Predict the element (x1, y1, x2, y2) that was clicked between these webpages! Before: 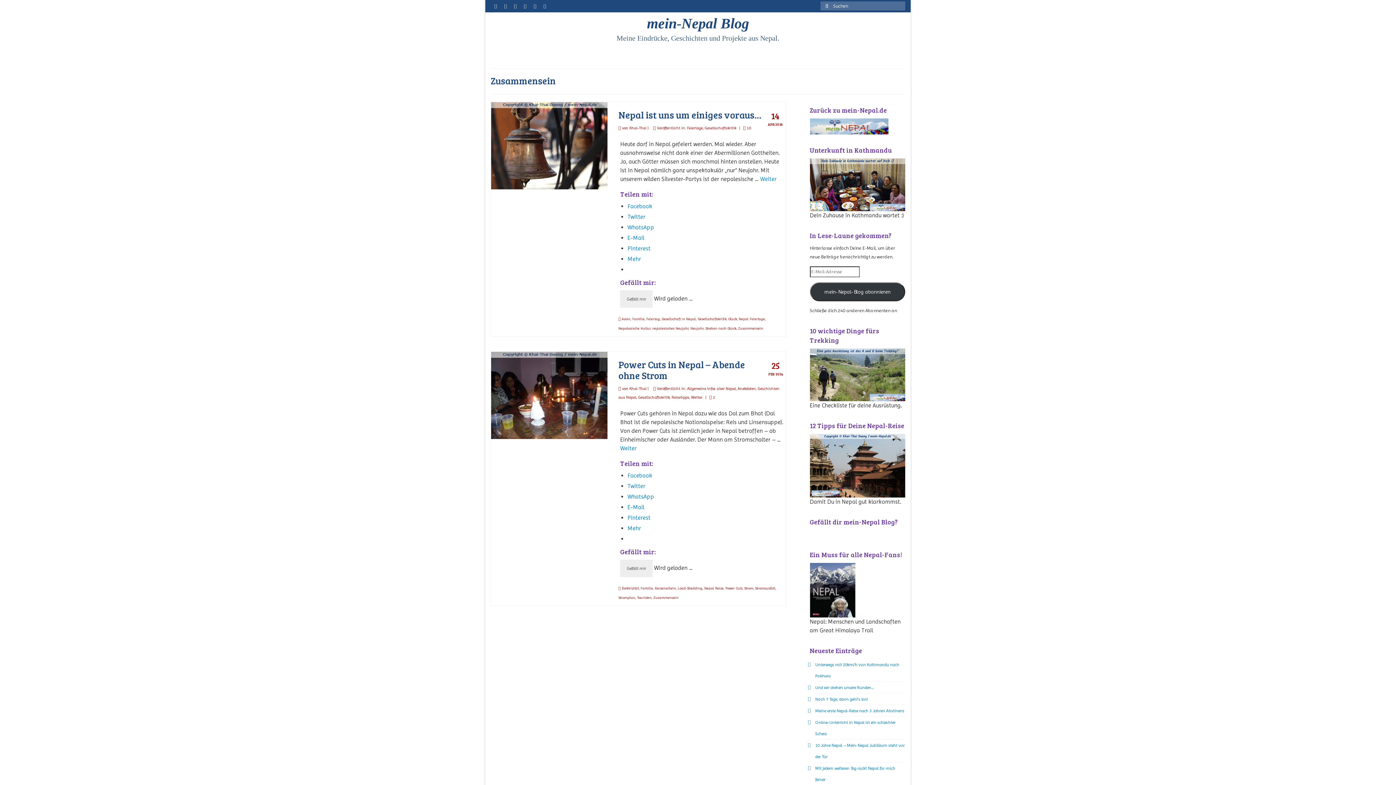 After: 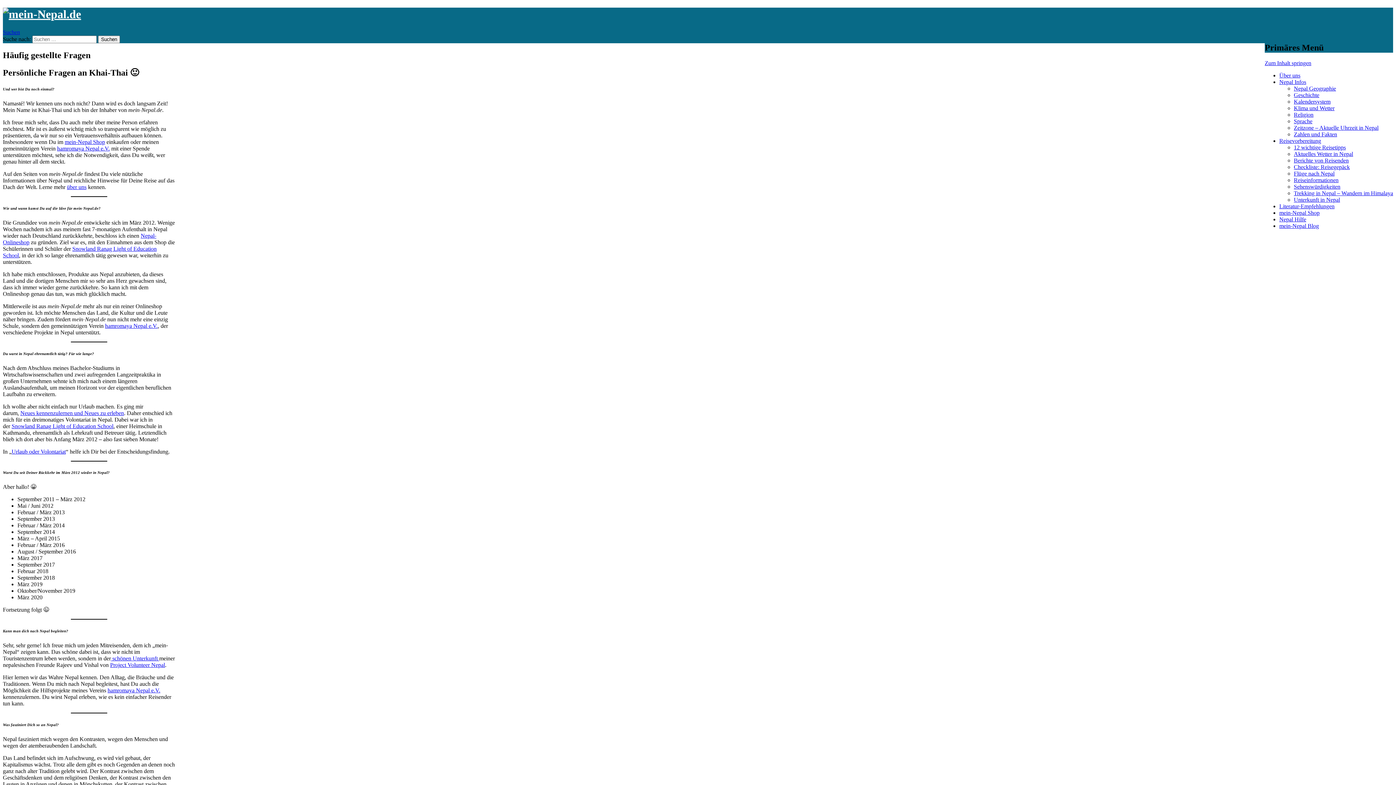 Action: bbox: (540, 0, 549, 12)